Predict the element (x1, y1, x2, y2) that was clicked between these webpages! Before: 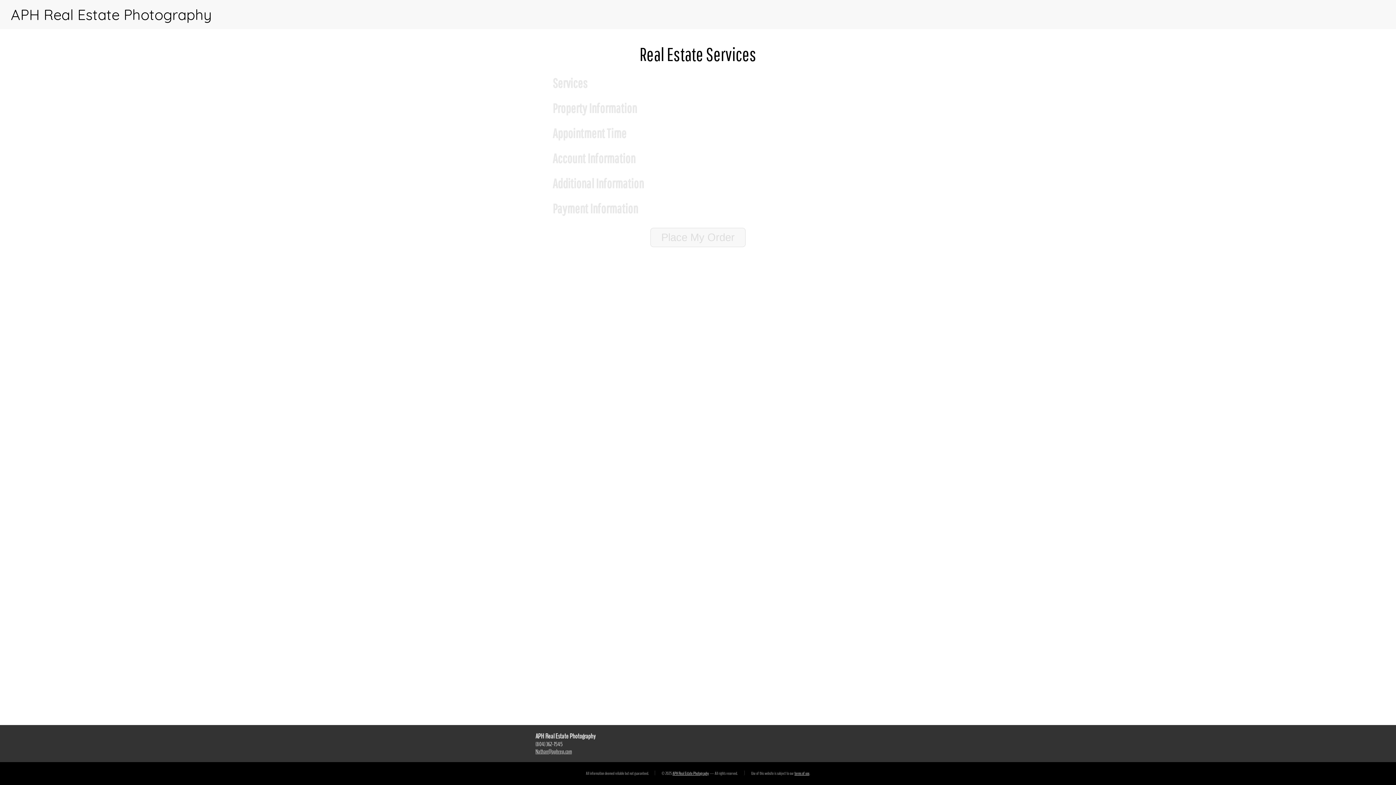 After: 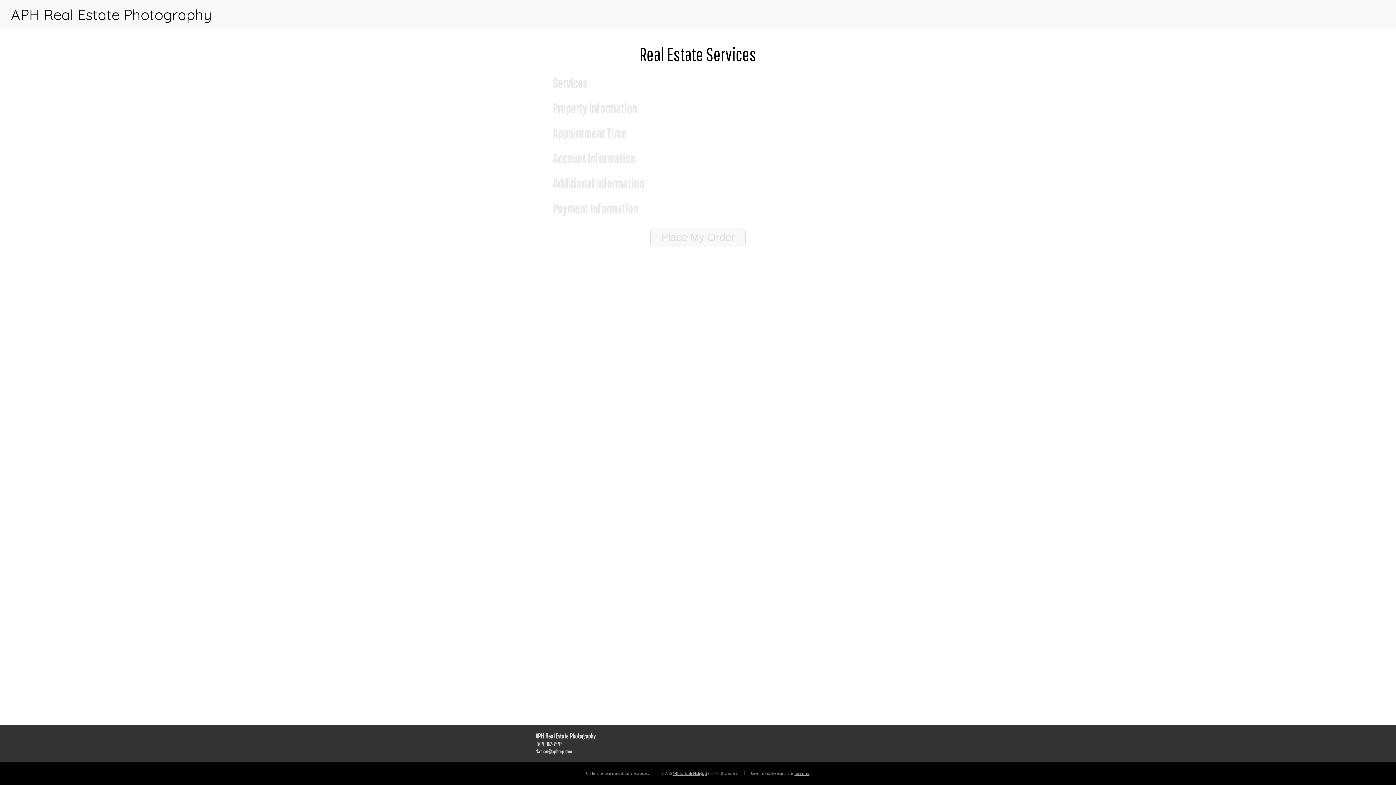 Action: label: Nathan@aphrep.com bbox: (535, 748, 572, 756)